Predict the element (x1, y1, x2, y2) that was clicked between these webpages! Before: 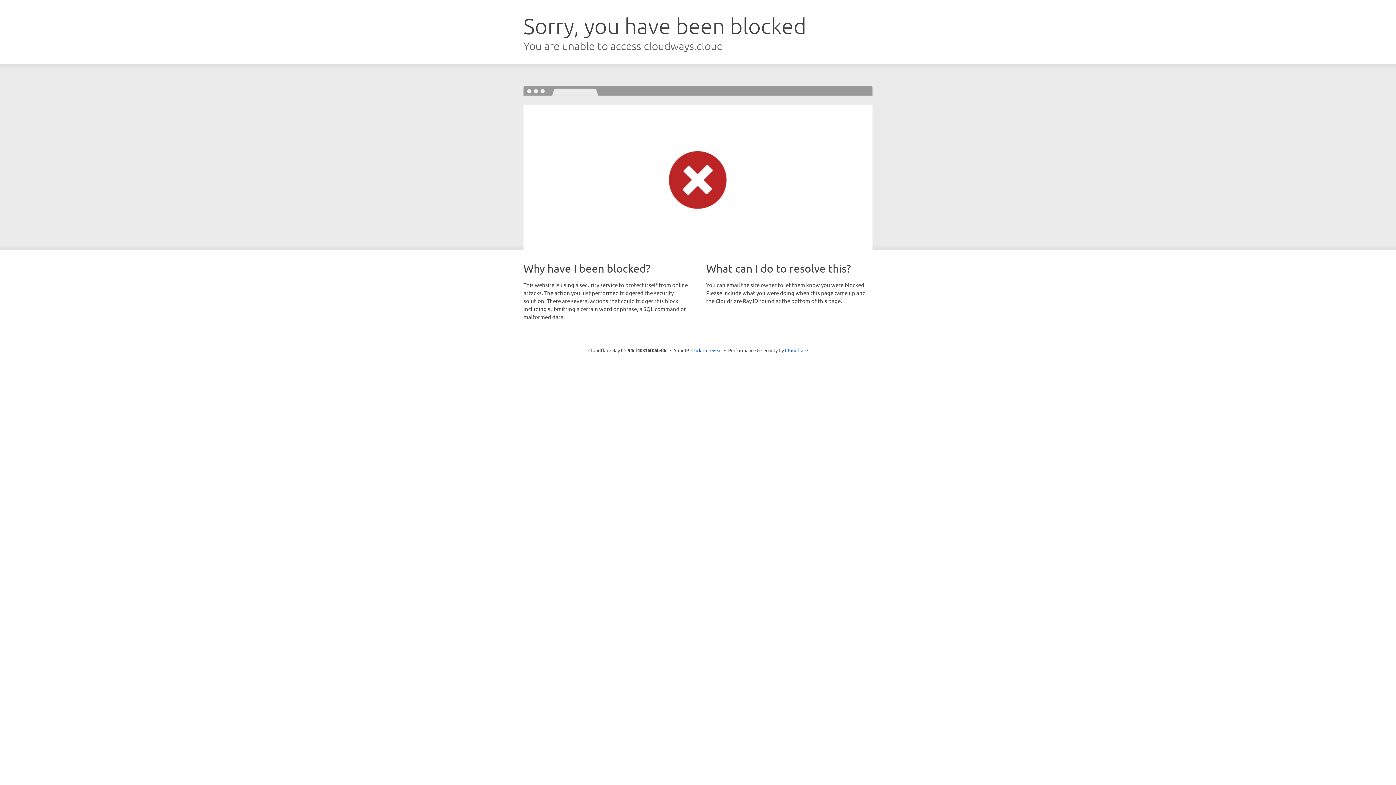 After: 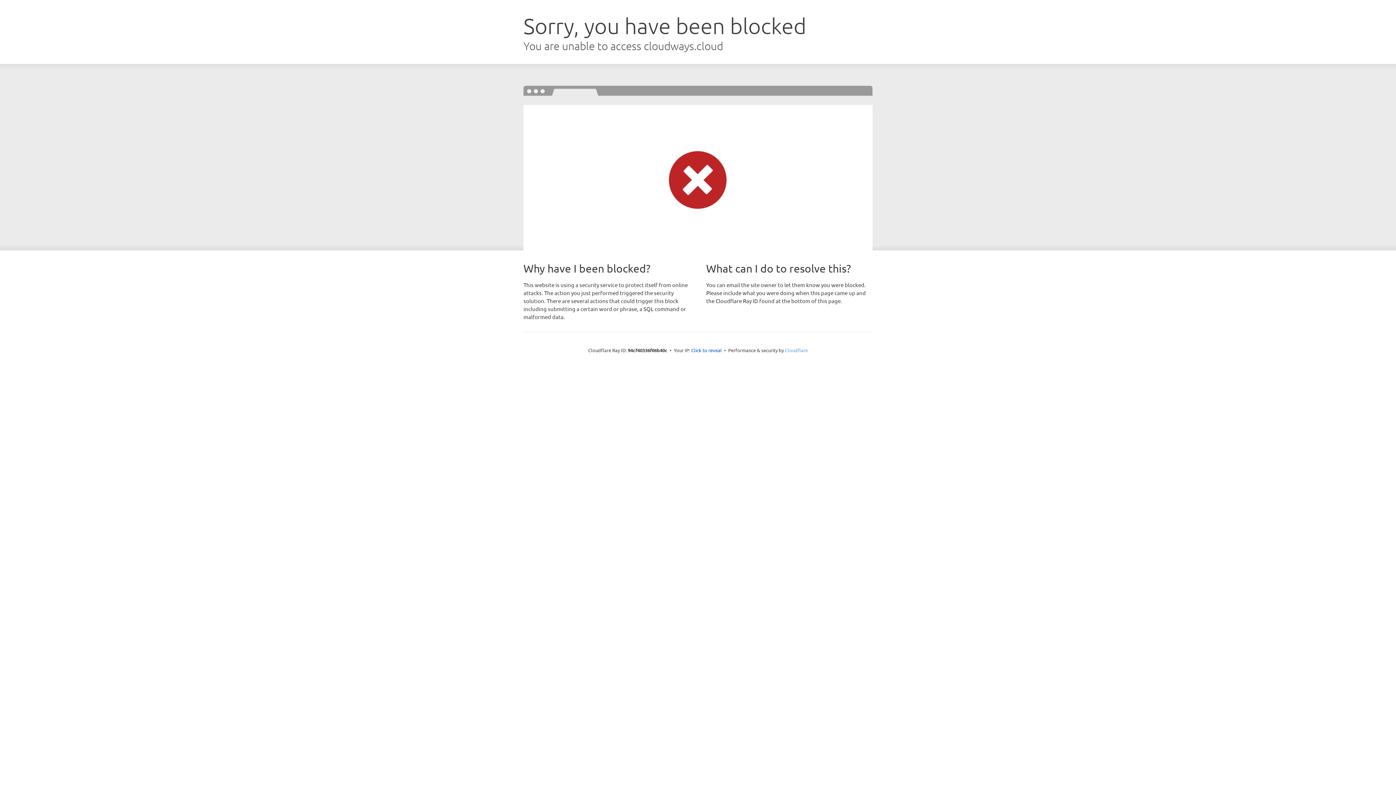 Action: bbox: (785, 347, 808, 353) label: Cloudflare